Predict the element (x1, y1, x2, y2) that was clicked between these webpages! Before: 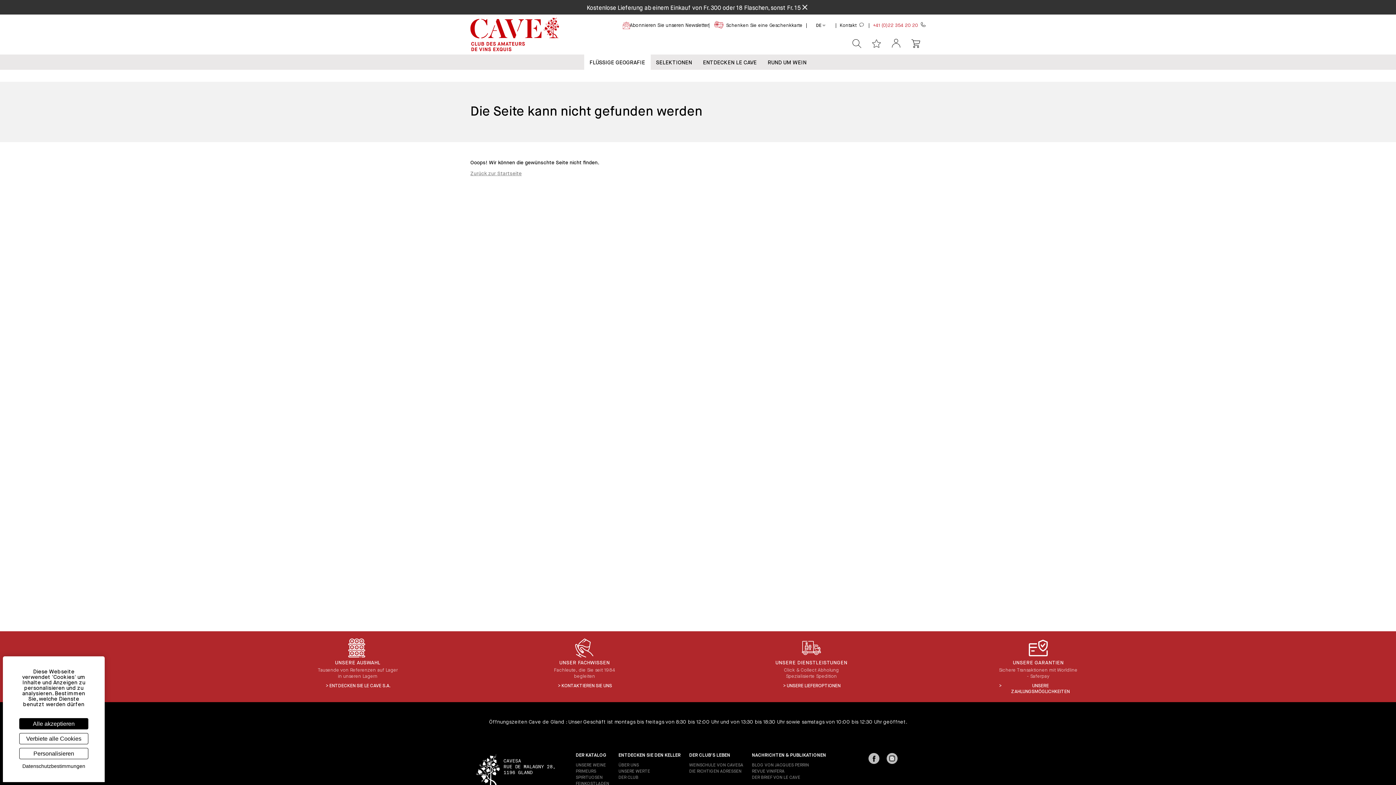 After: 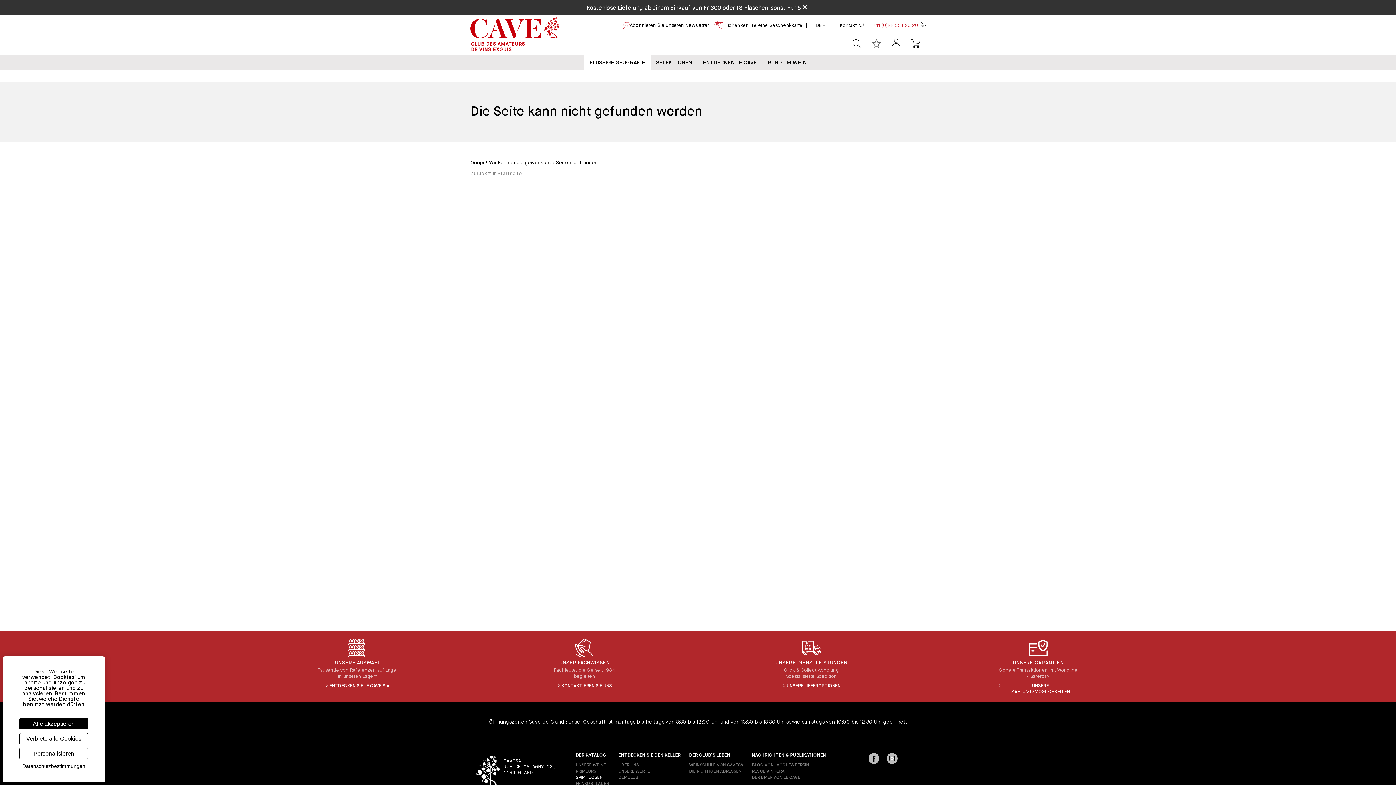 Action: bbox: (575, 776, 602, 780) label: SPIRITUOSEN